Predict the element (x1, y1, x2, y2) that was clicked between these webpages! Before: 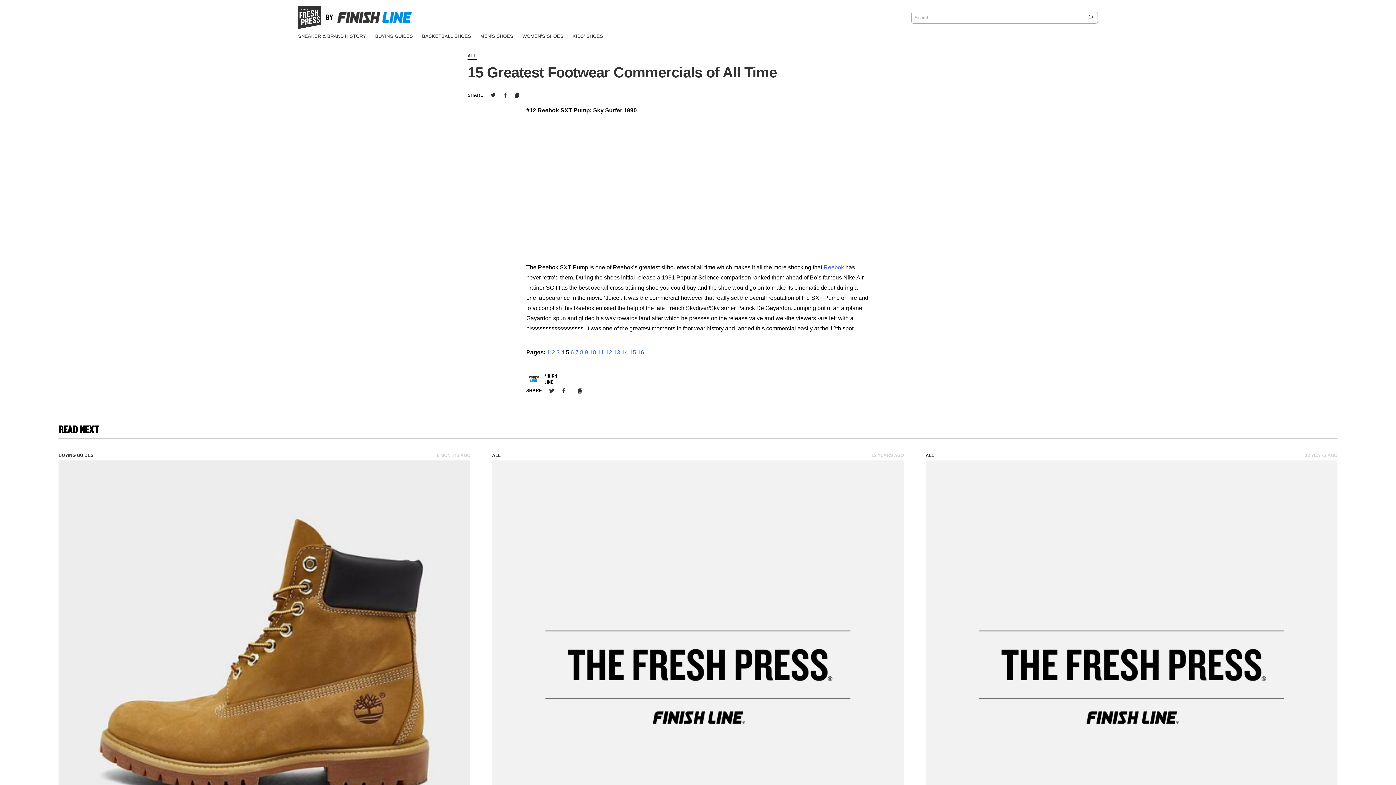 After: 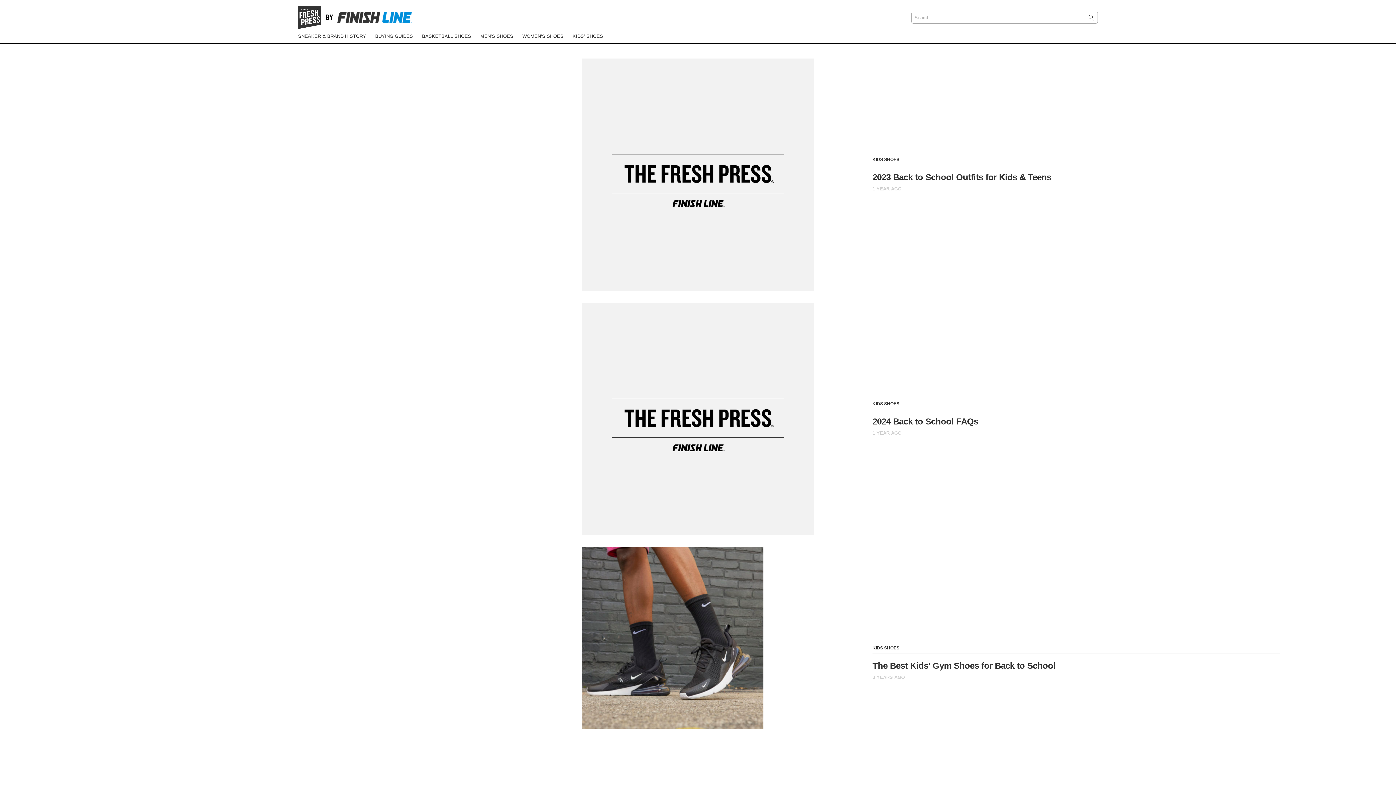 Action: bbox: (572, 33, 603, 38) label: KIDS’ SHOES